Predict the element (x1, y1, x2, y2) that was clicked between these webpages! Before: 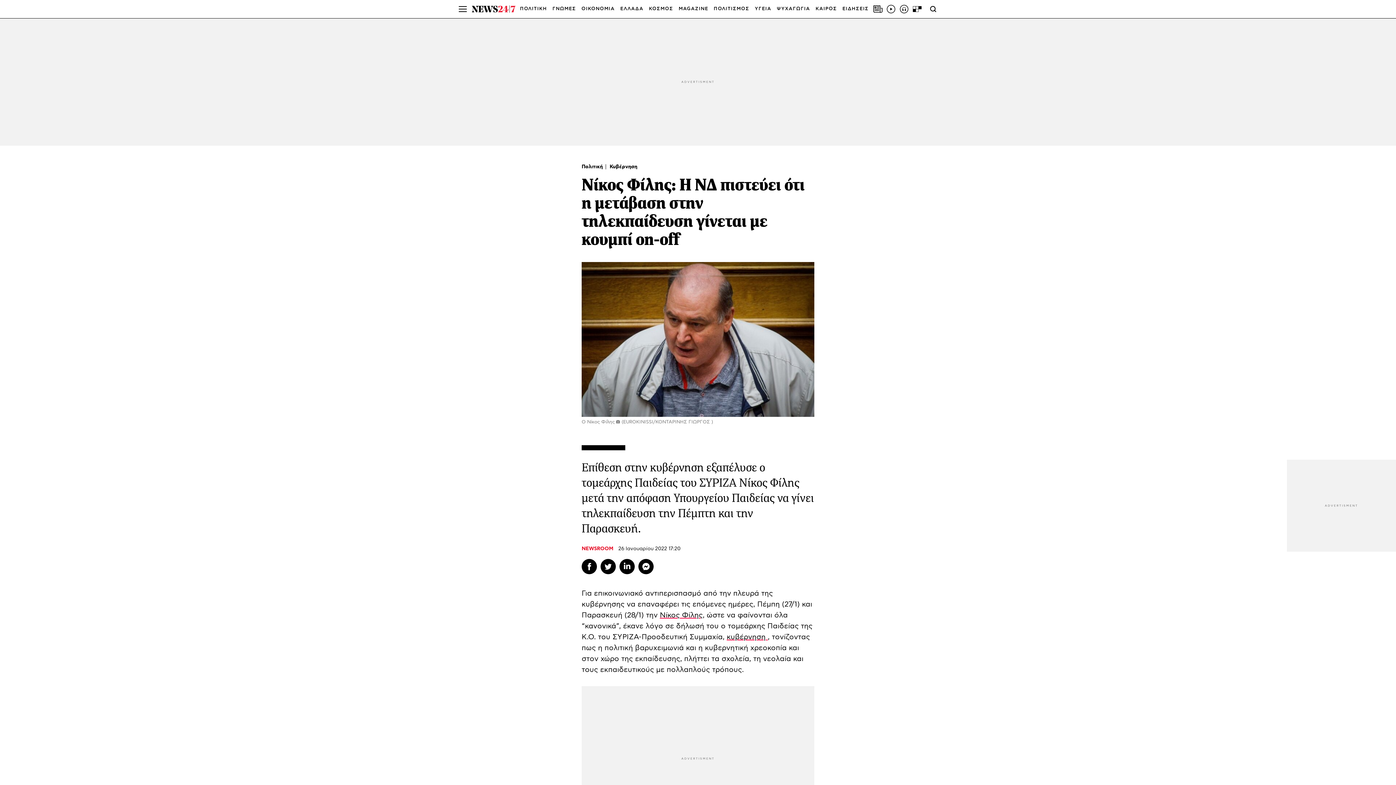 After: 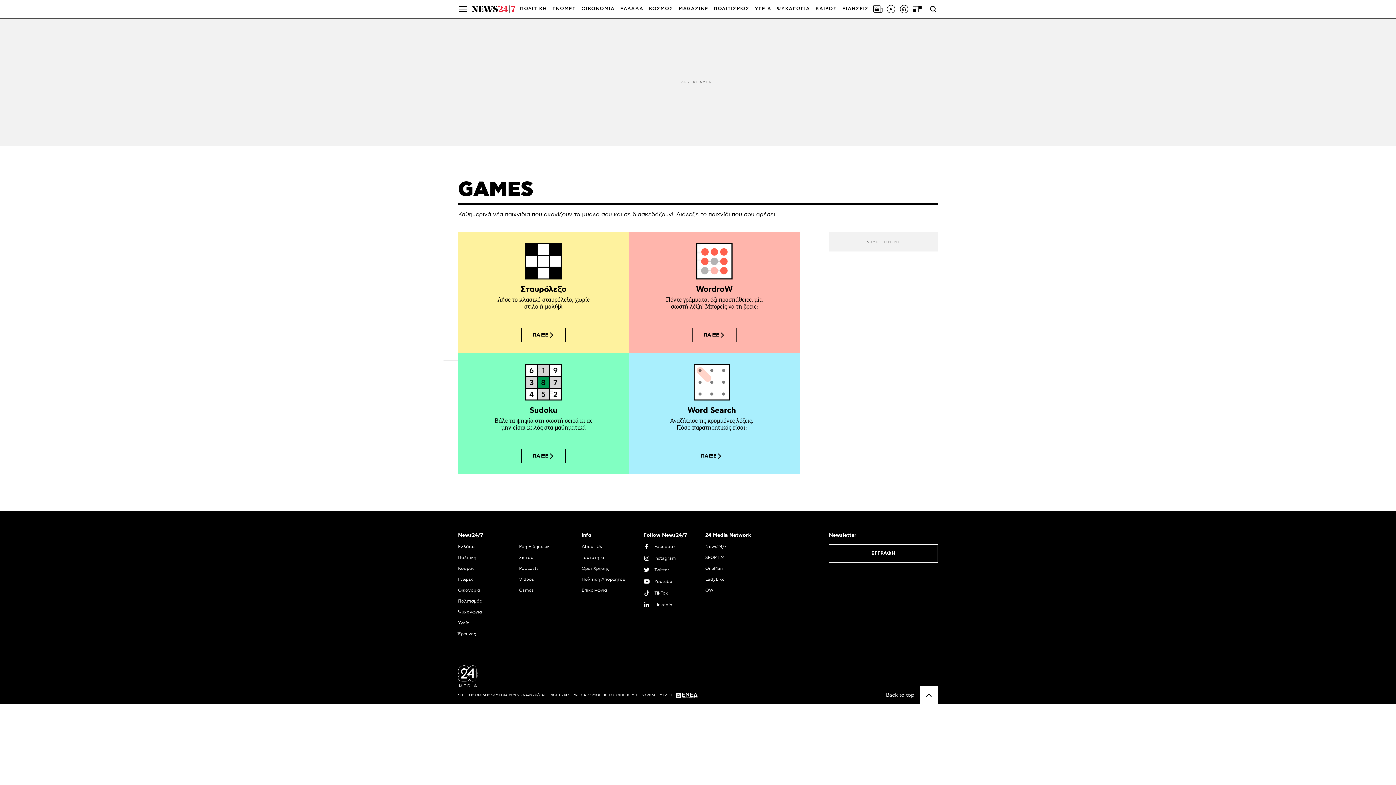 Action: bbox: (912, 4, 922, 13)